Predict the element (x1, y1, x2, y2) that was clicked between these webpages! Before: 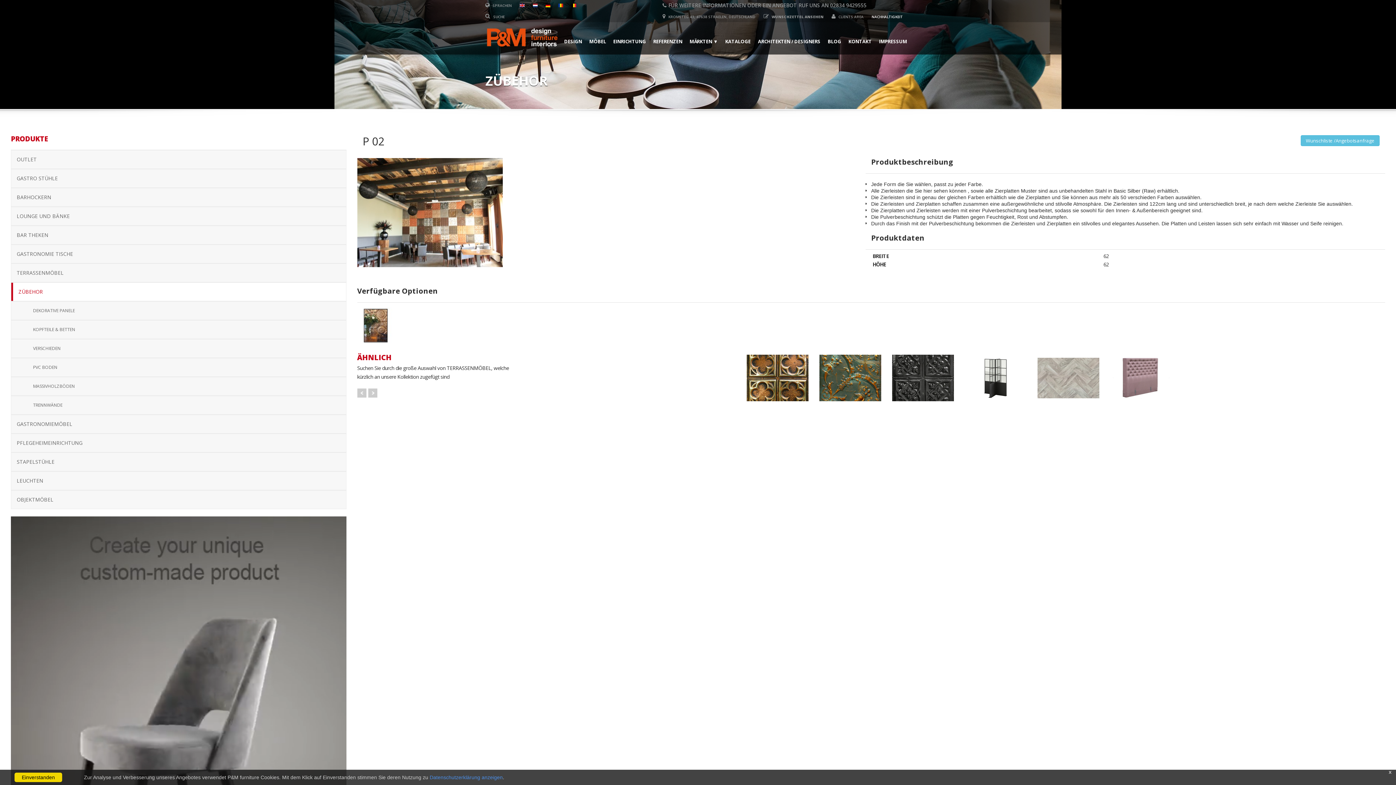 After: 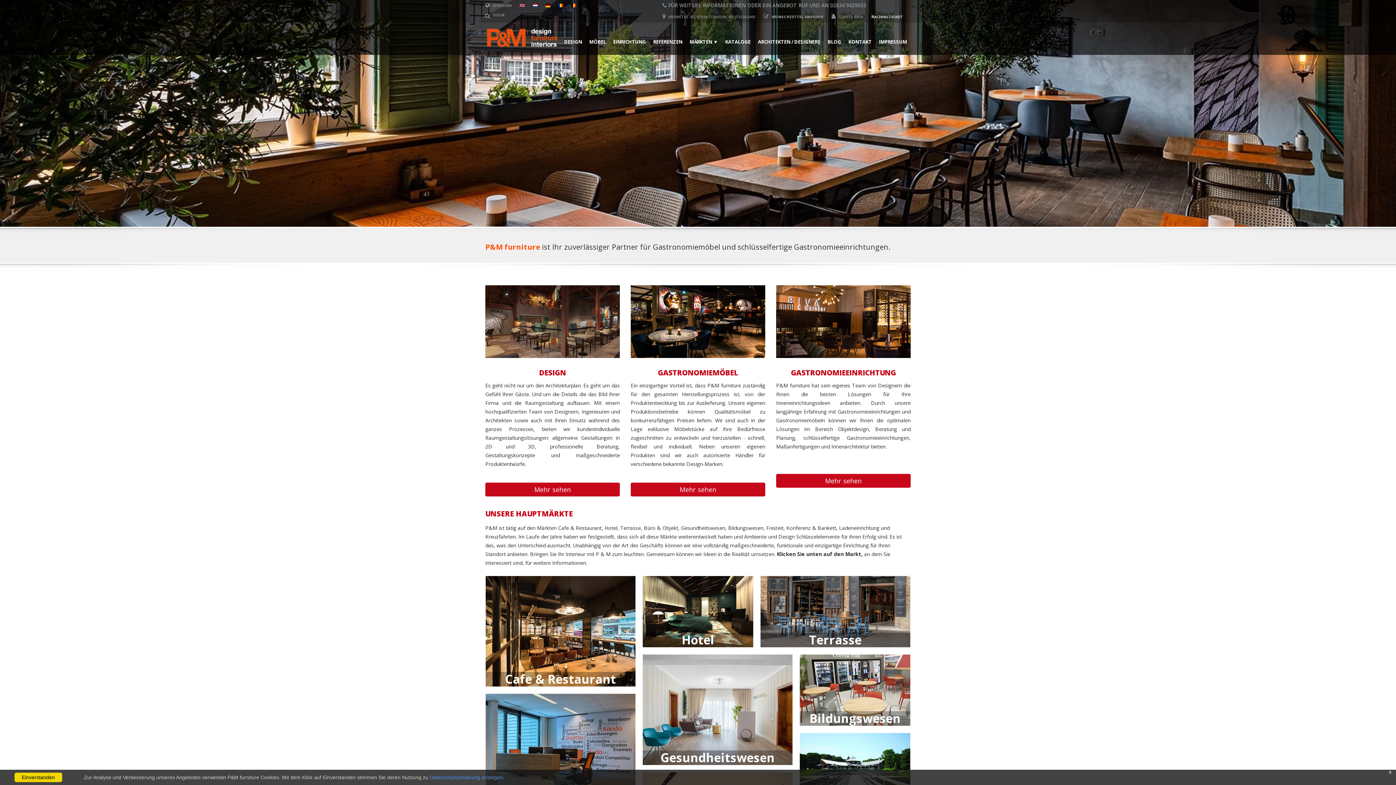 Action: bbox: (485, 22, 559, 49)